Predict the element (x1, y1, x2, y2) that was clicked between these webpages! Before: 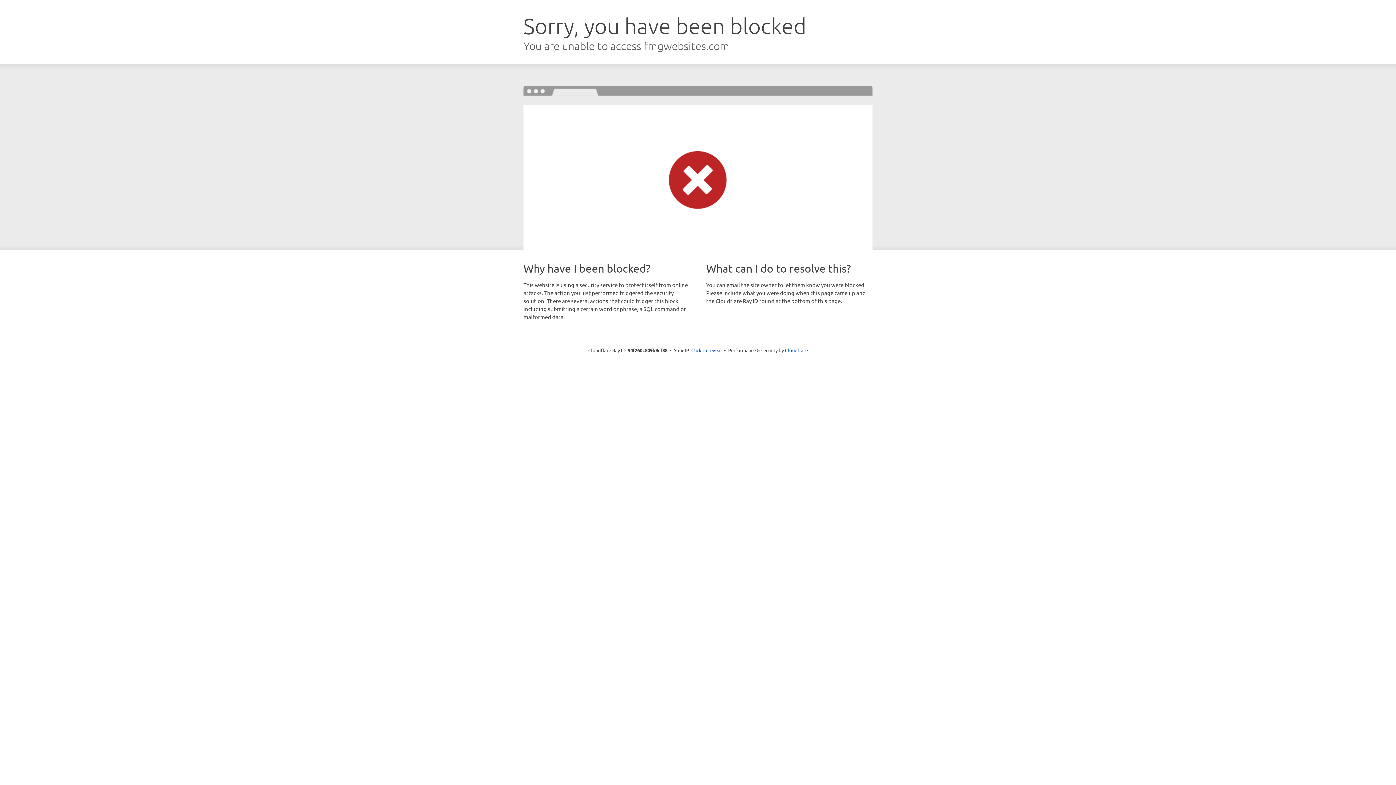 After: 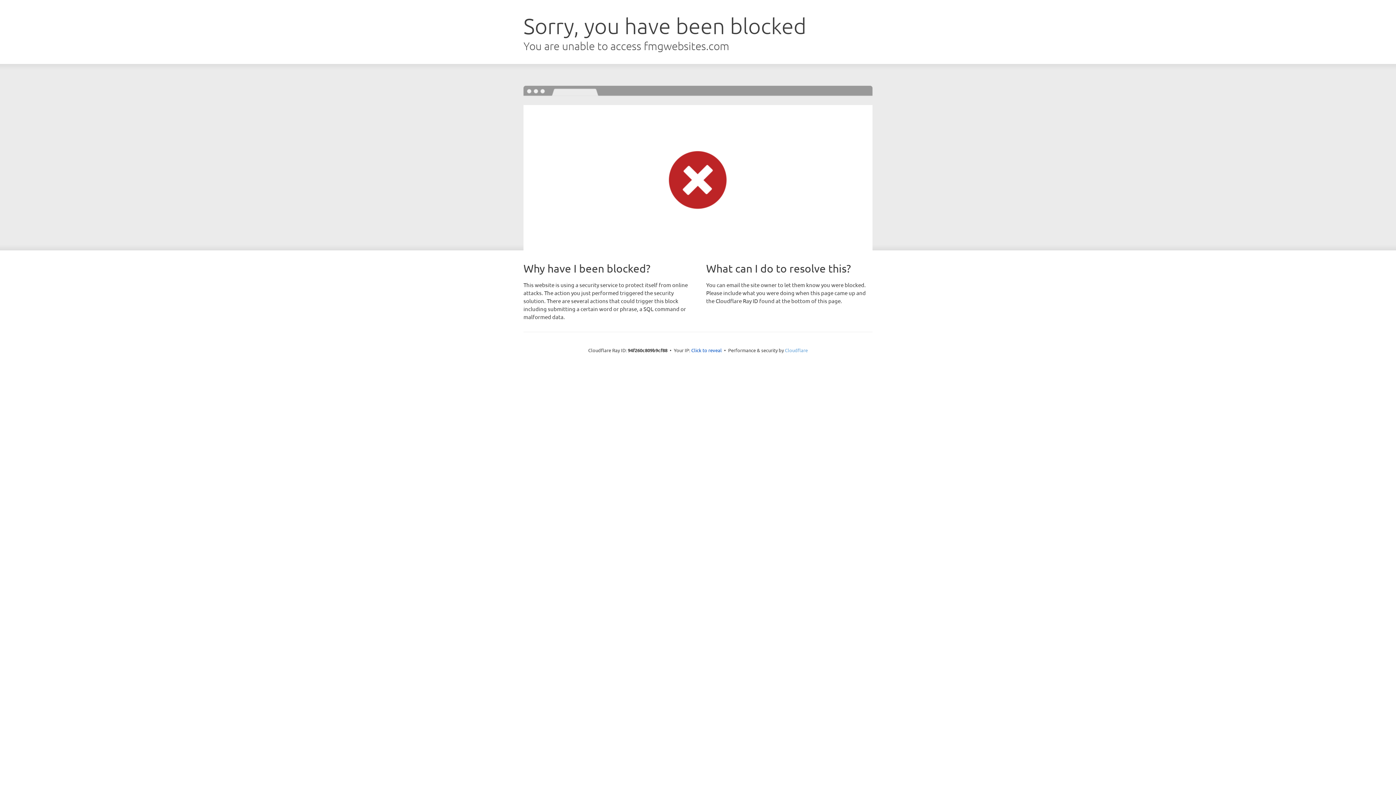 Action: bbox: (785, 347, 808, 353) label: Cloudflare